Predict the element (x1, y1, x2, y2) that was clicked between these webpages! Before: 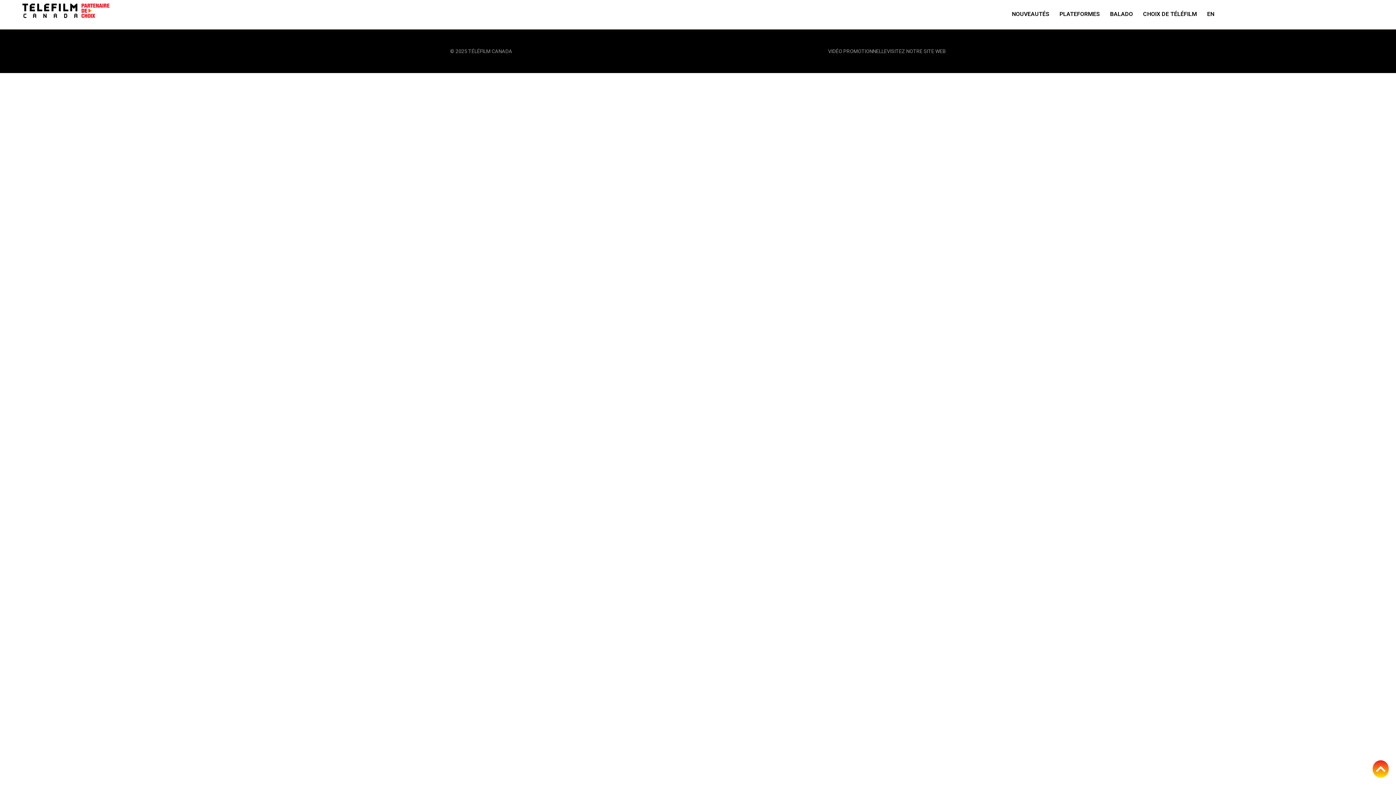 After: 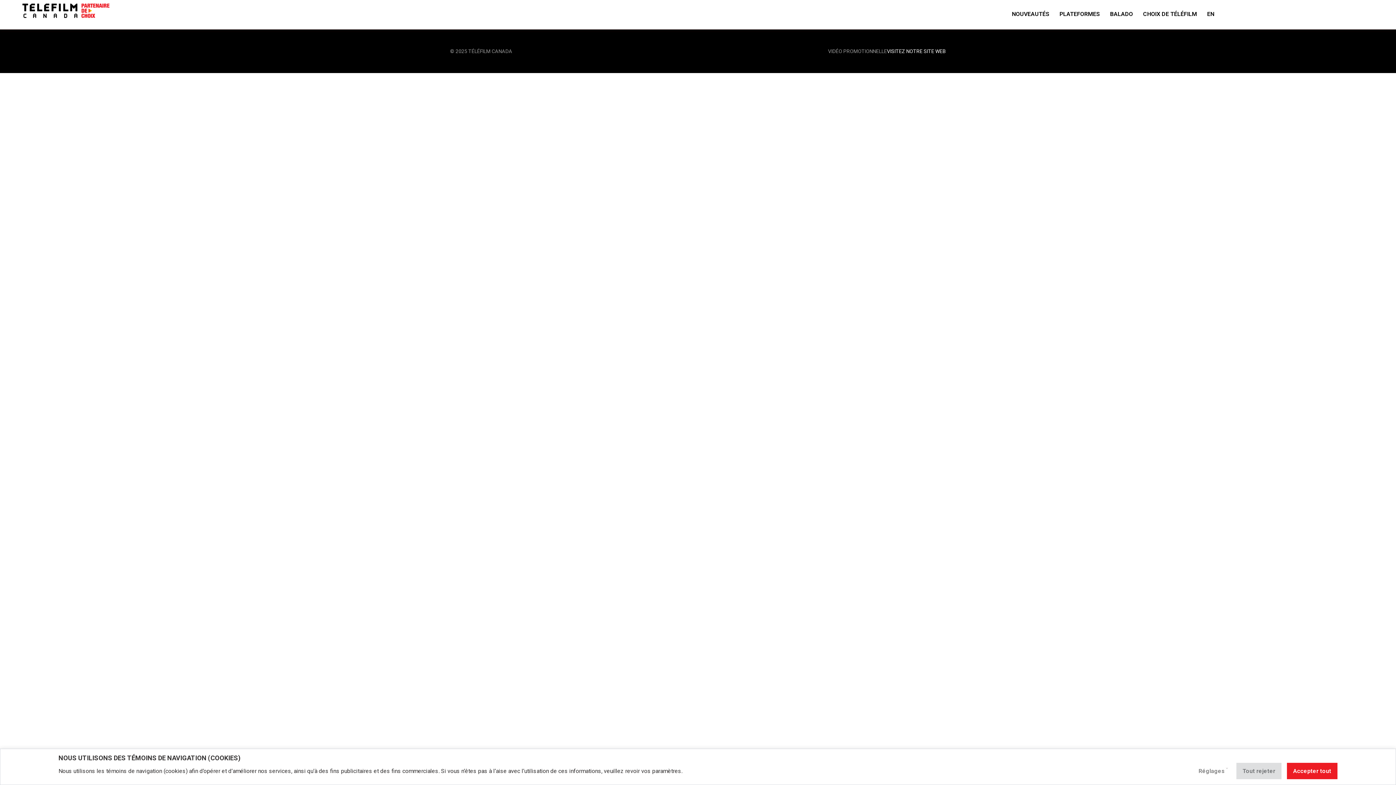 Action: bbox: (887, 46, 946, 55) label: VISITEZ NOTRE SITE WEB